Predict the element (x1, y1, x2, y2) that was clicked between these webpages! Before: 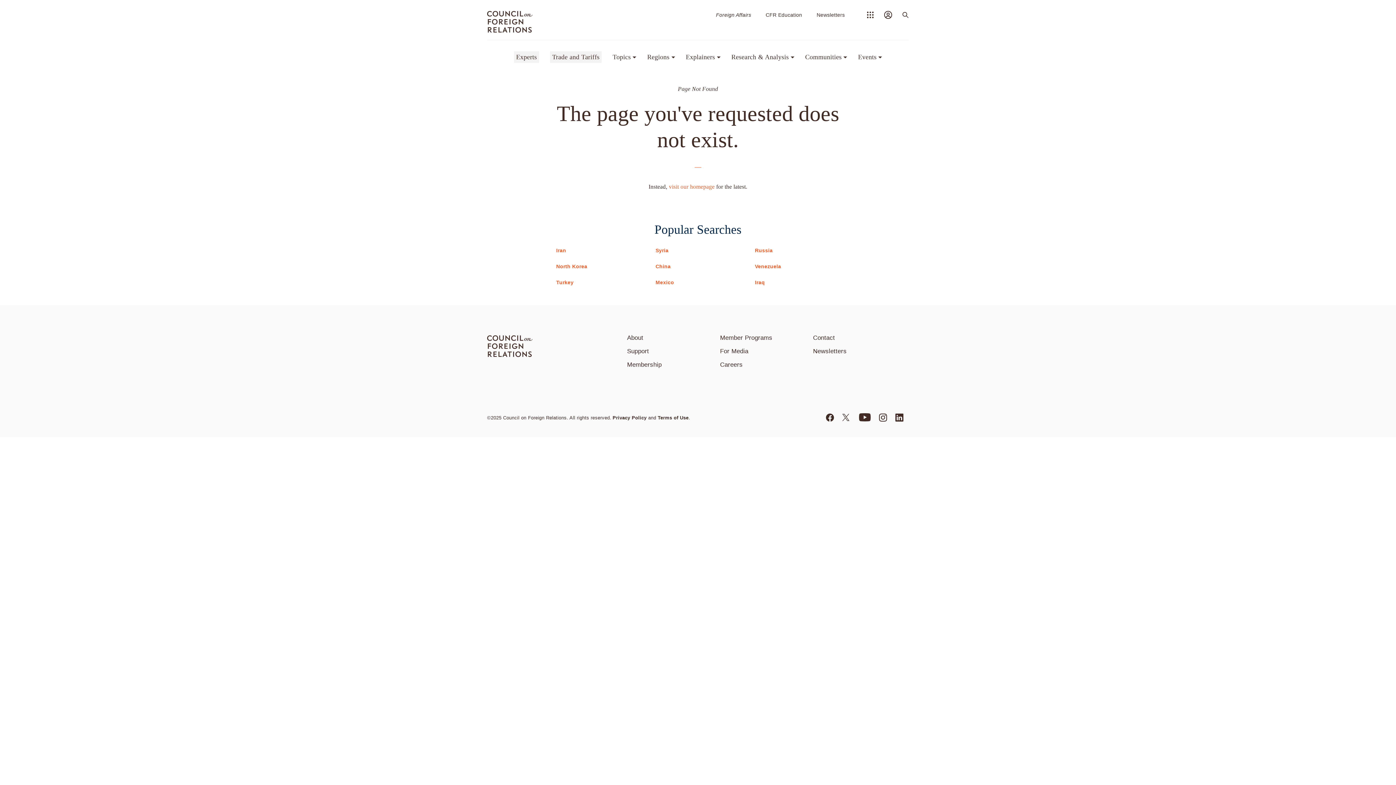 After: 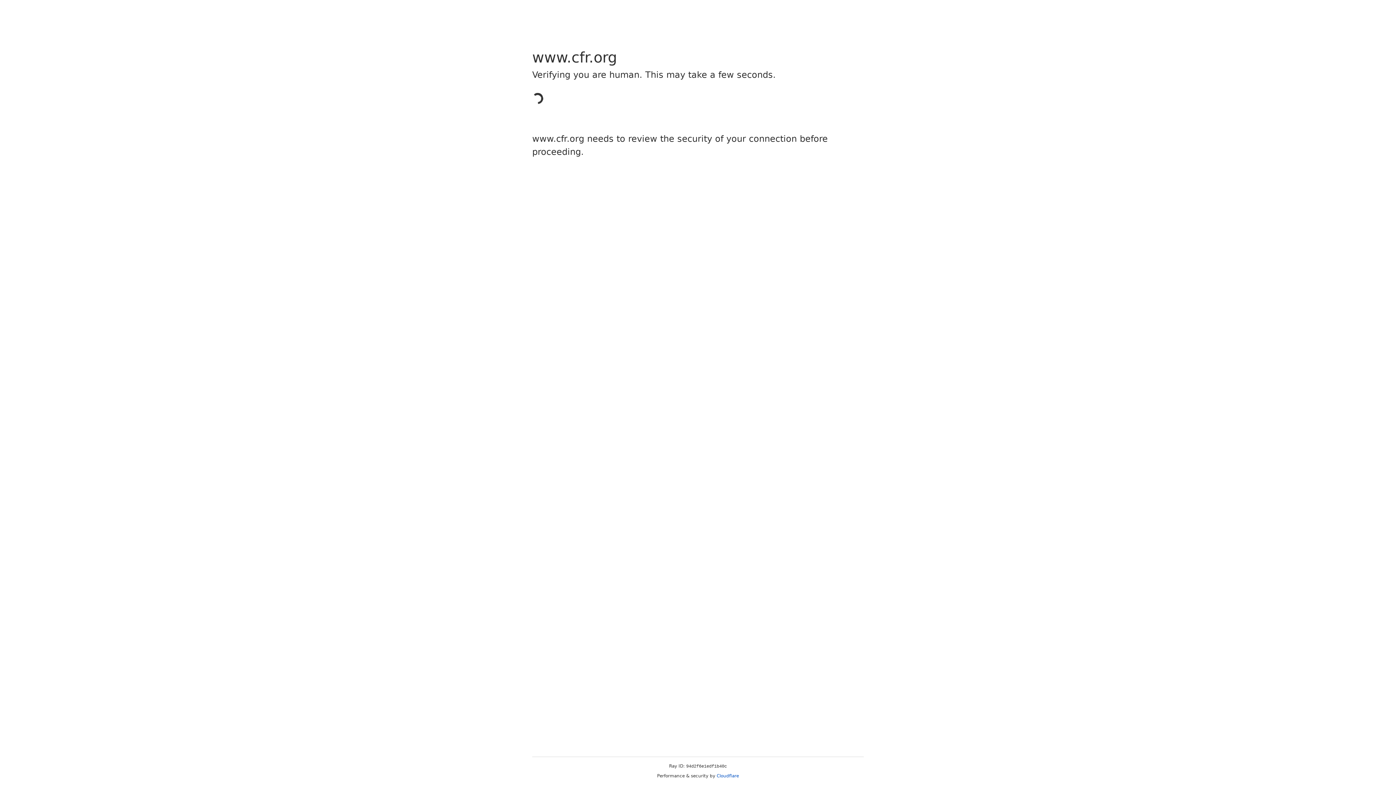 Action: bbox: (884, 10, 892, 21)